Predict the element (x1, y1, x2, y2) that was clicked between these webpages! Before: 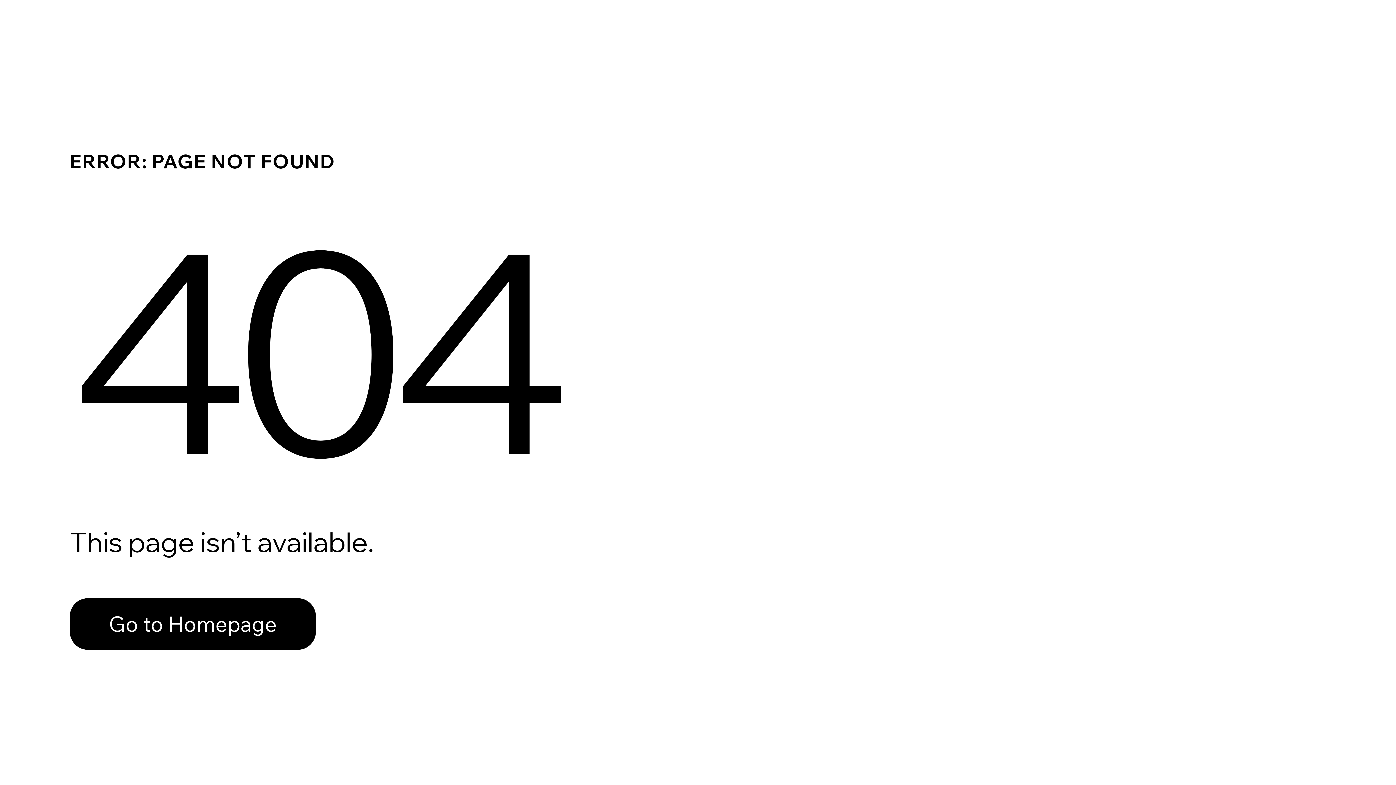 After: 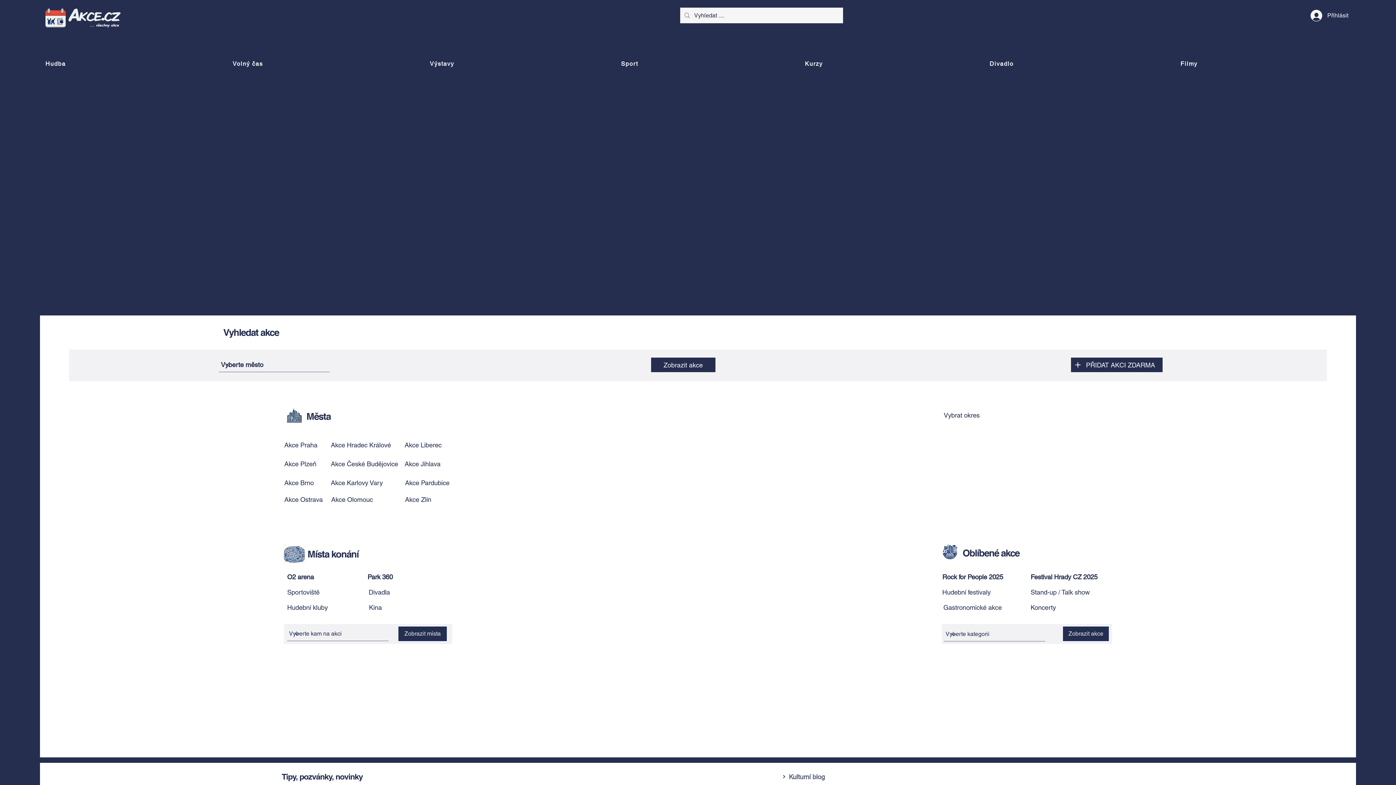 Action: label: Go to Homepage bbox: (69, 582, 768, 659)